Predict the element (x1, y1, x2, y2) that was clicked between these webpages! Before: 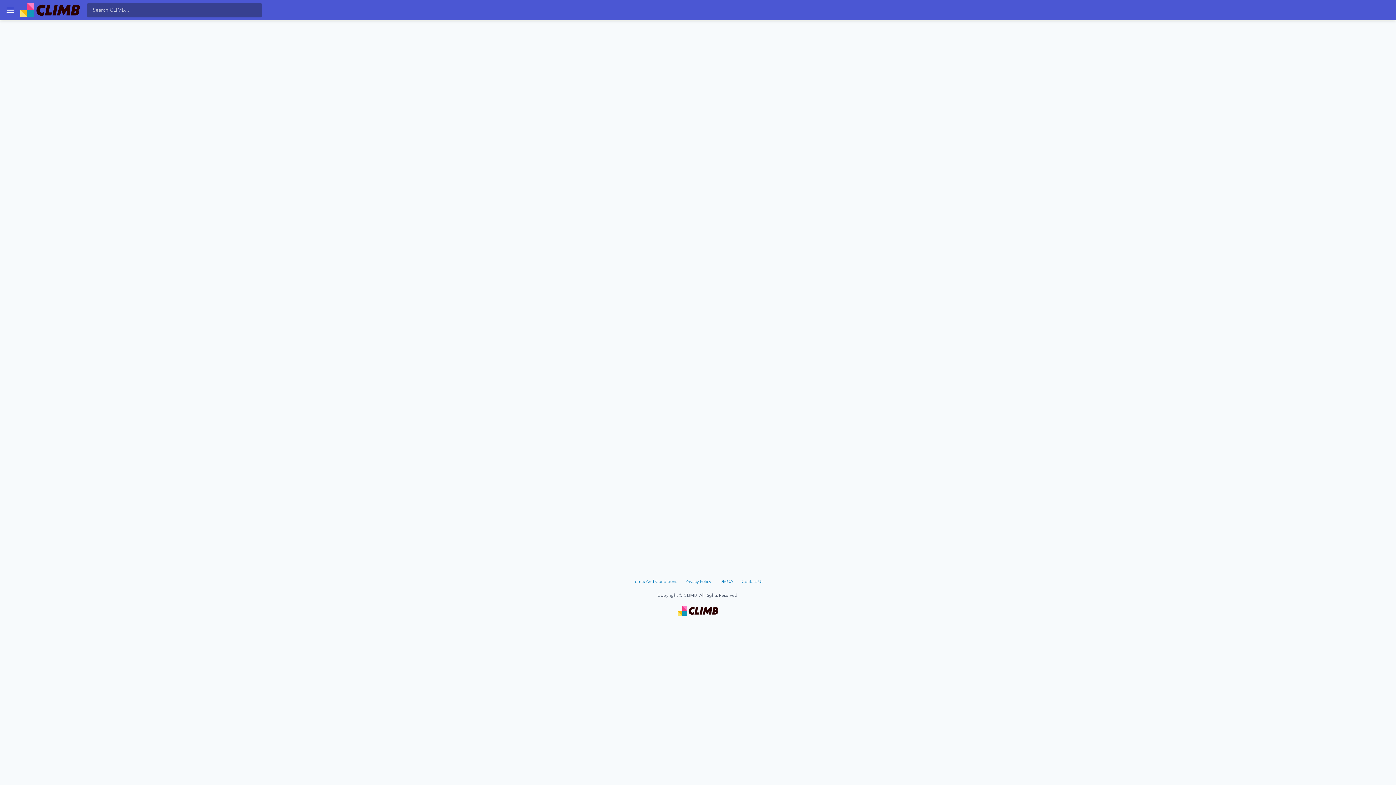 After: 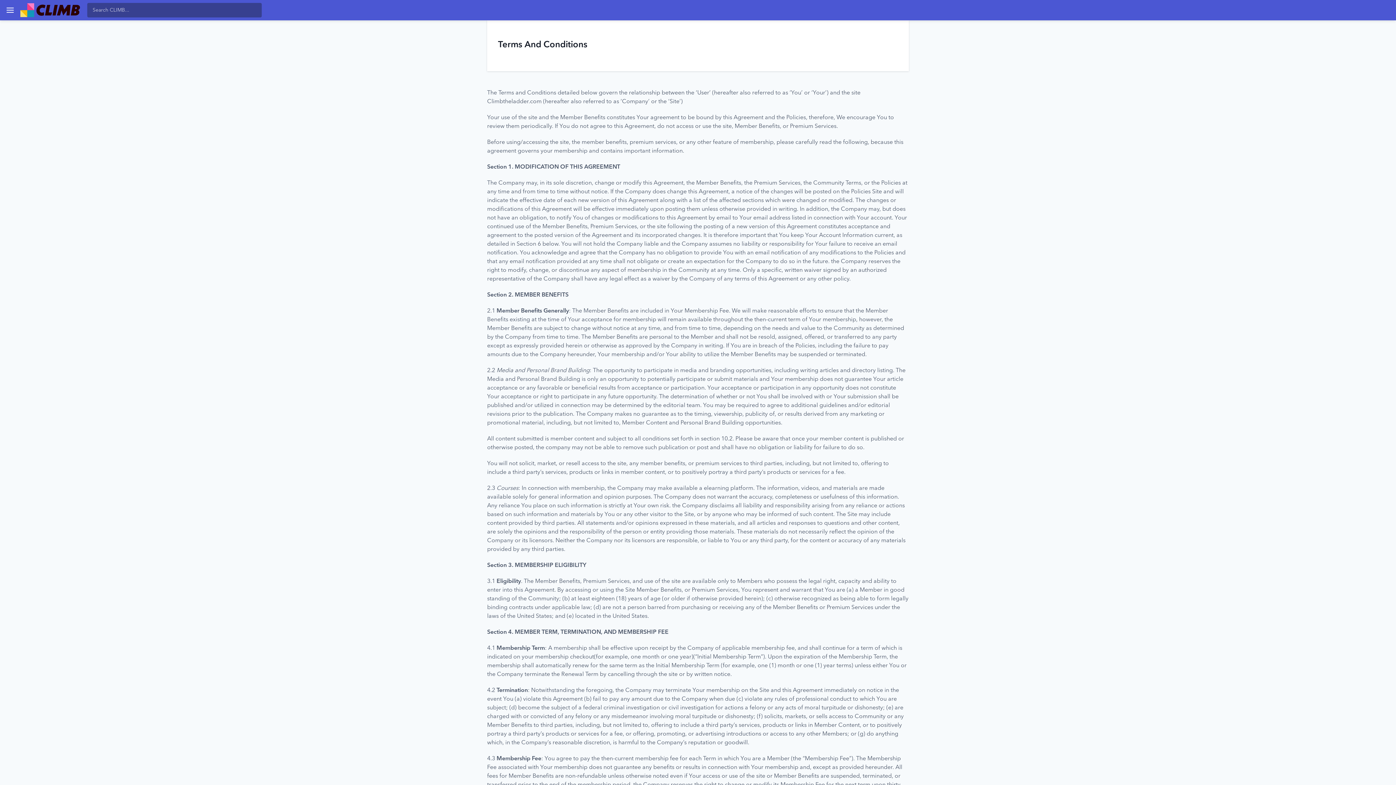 Action: bbox: (632, 580, 677, 584) label: Terms And Conditions